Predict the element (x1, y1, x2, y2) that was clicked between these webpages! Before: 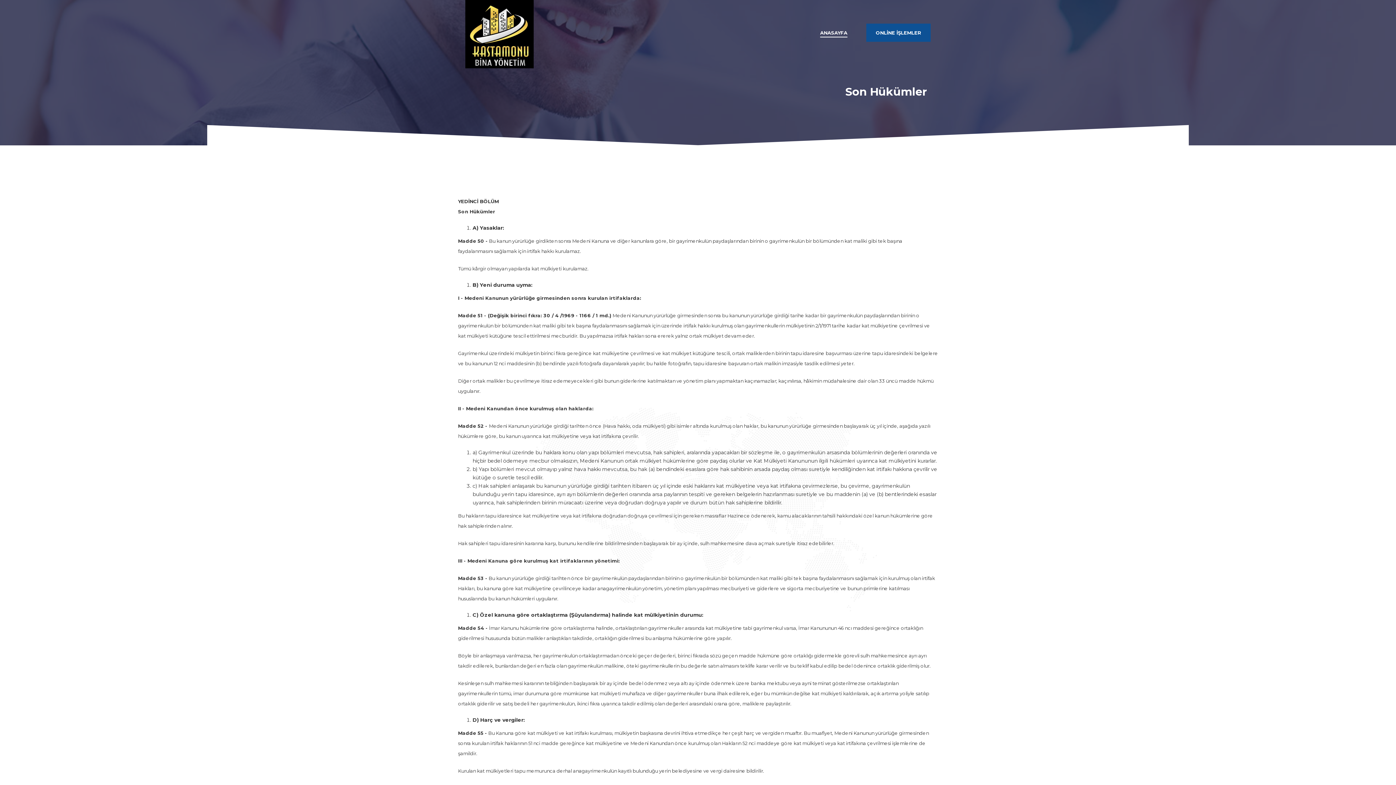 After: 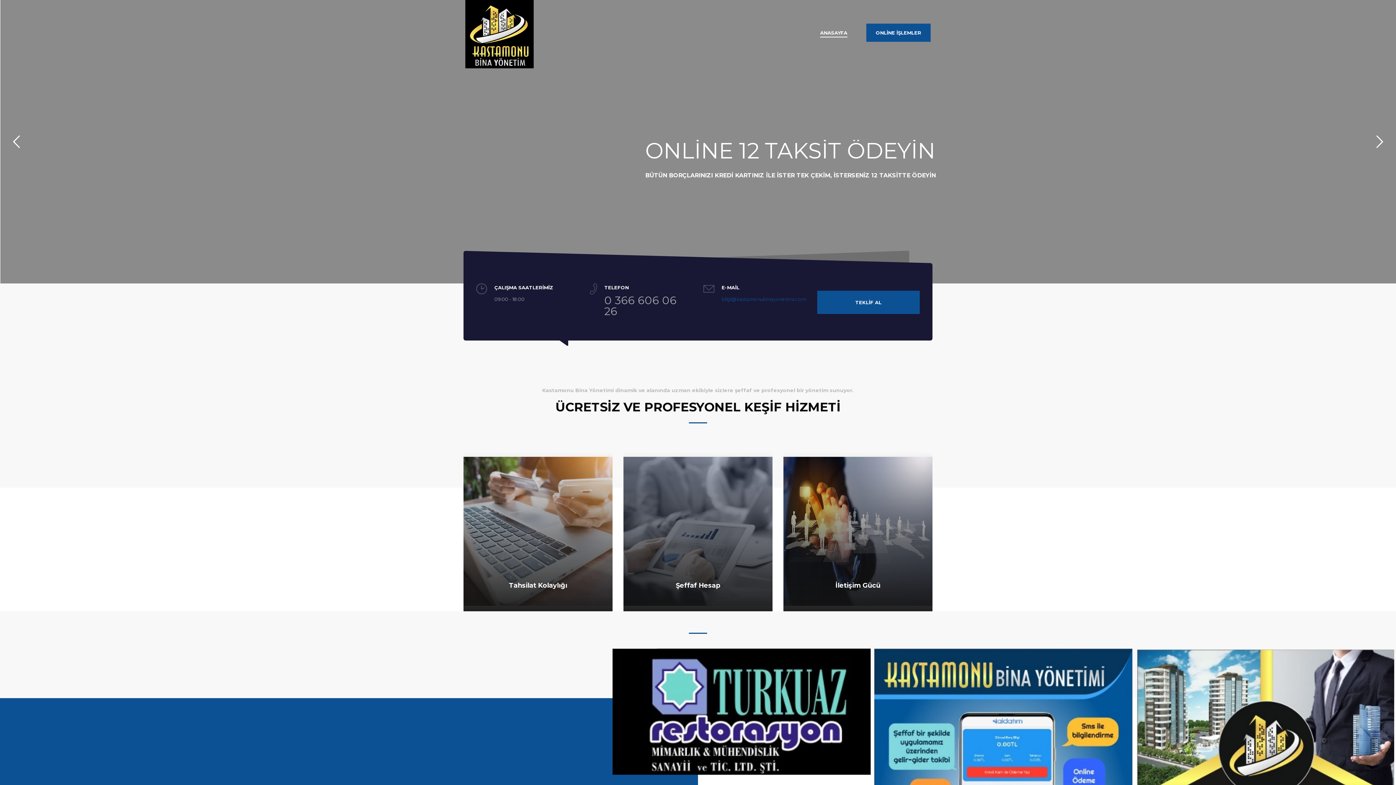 Action: bbox: (465, 30, 533, 36)